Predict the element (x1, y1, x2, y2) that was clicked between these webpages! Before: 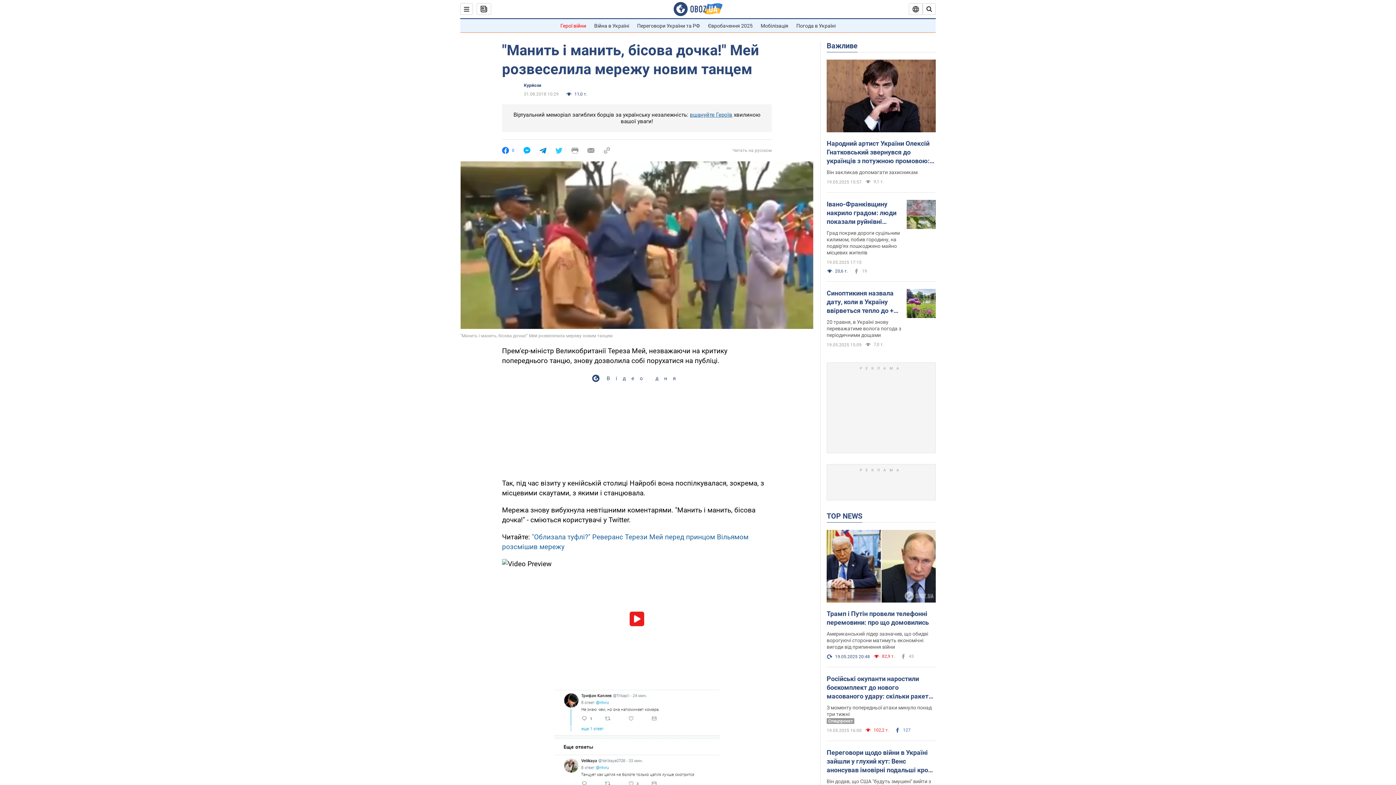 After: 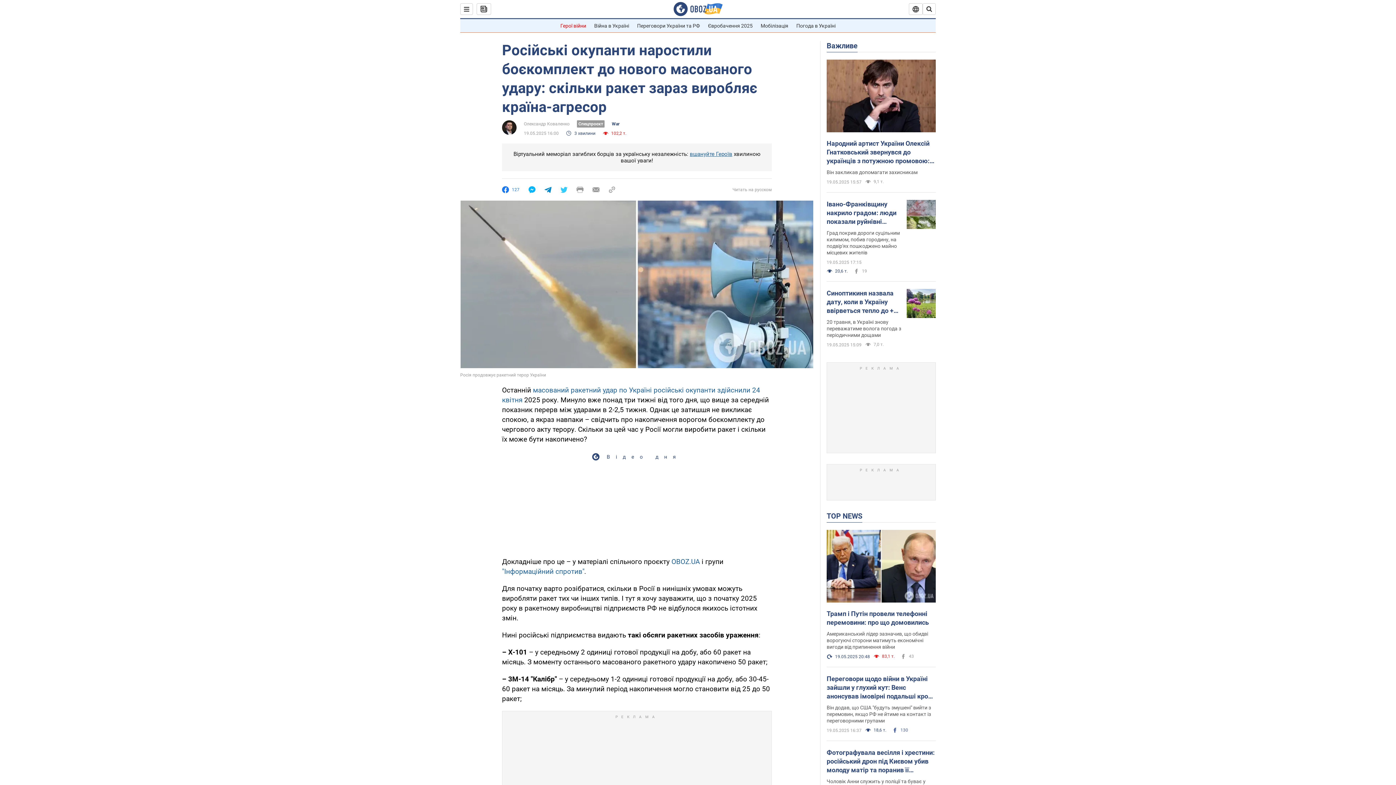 Action: label: Російські окупанти наростили боєкомплект до нового масованого удару: скільки ракет зараз виробляє країна-агресор bbox: (826, 674, 936, 701)